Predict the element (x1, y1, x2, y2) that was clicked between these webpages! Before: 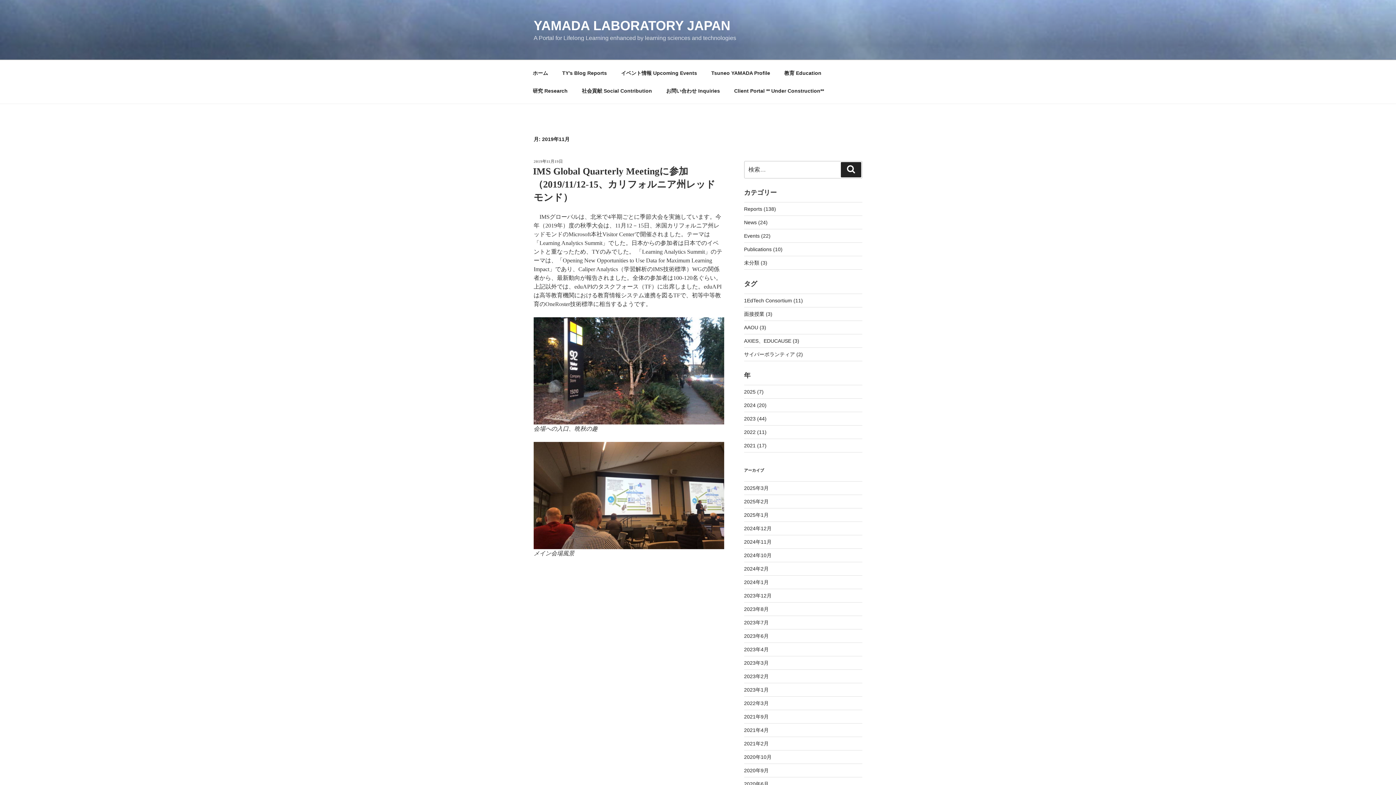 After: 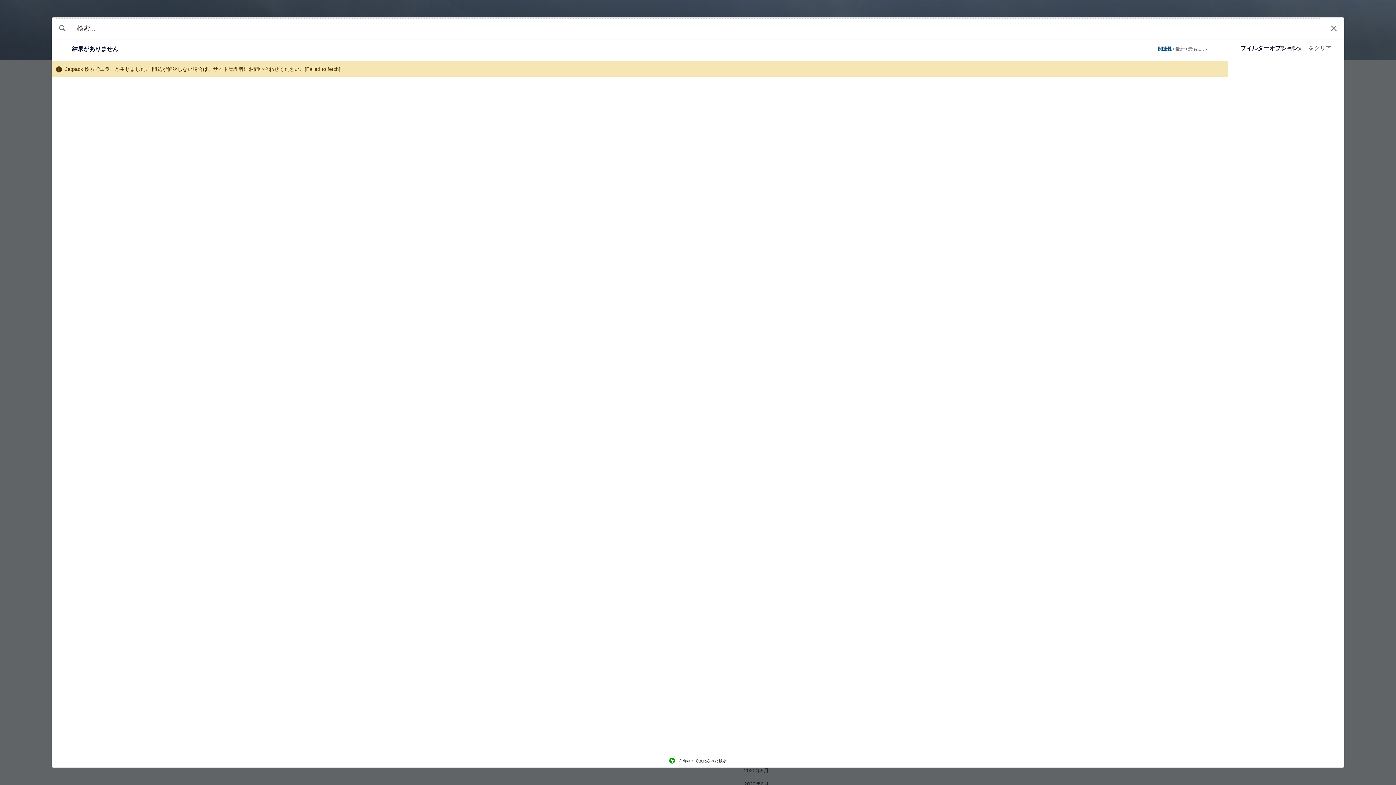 Action: bbox: (744, 260, 767, 265) label: 未分類 (3)